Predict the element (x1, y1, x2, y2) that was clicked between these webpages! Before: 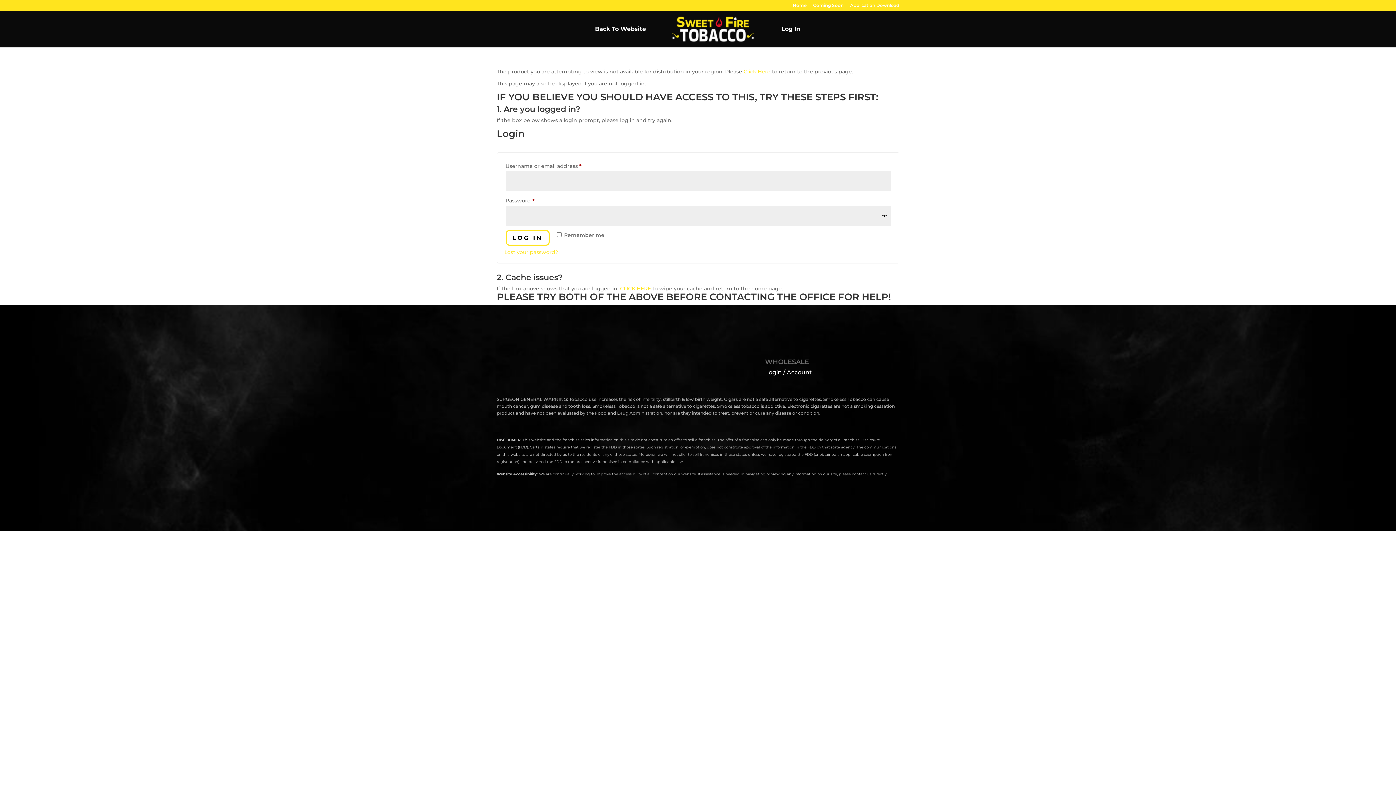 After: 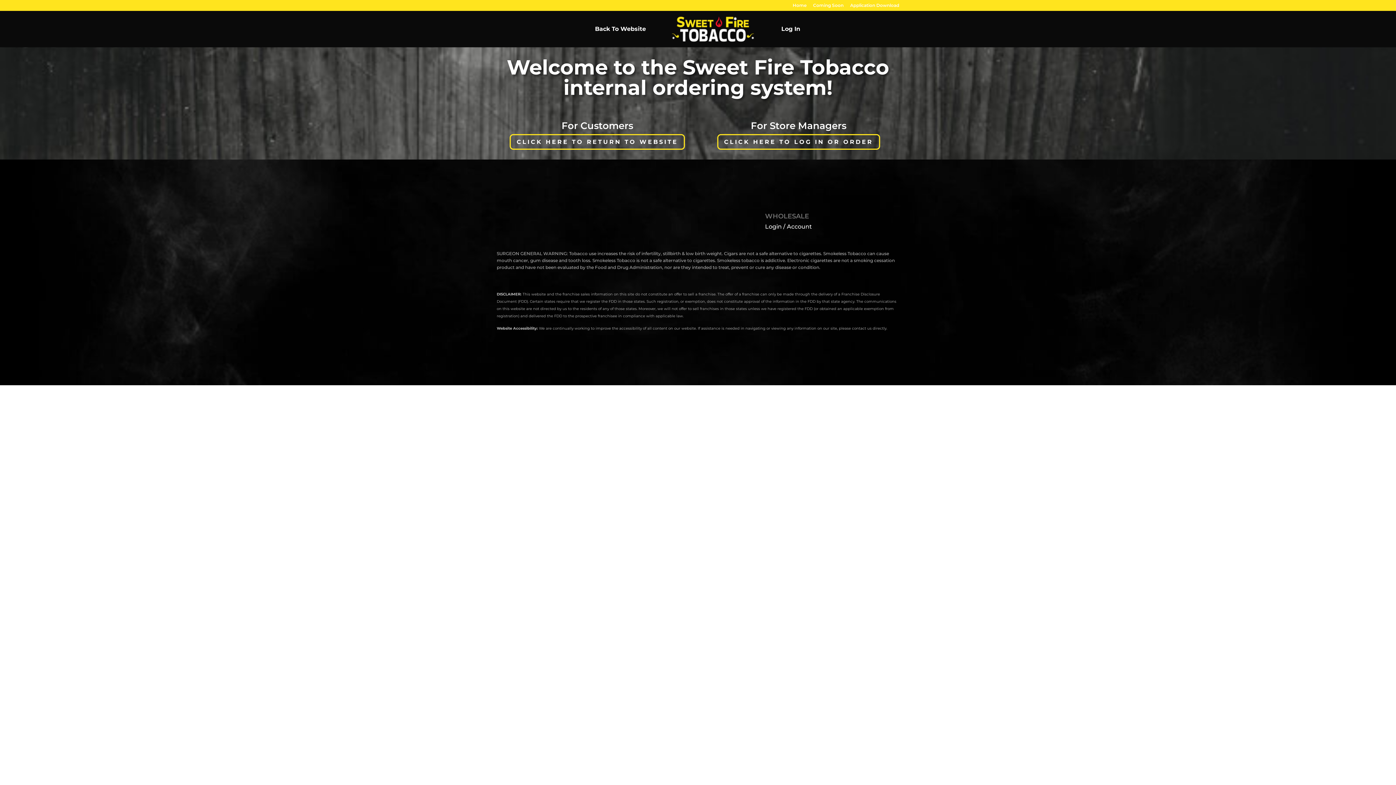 Action: bbox: (654, 16, 772, 52)